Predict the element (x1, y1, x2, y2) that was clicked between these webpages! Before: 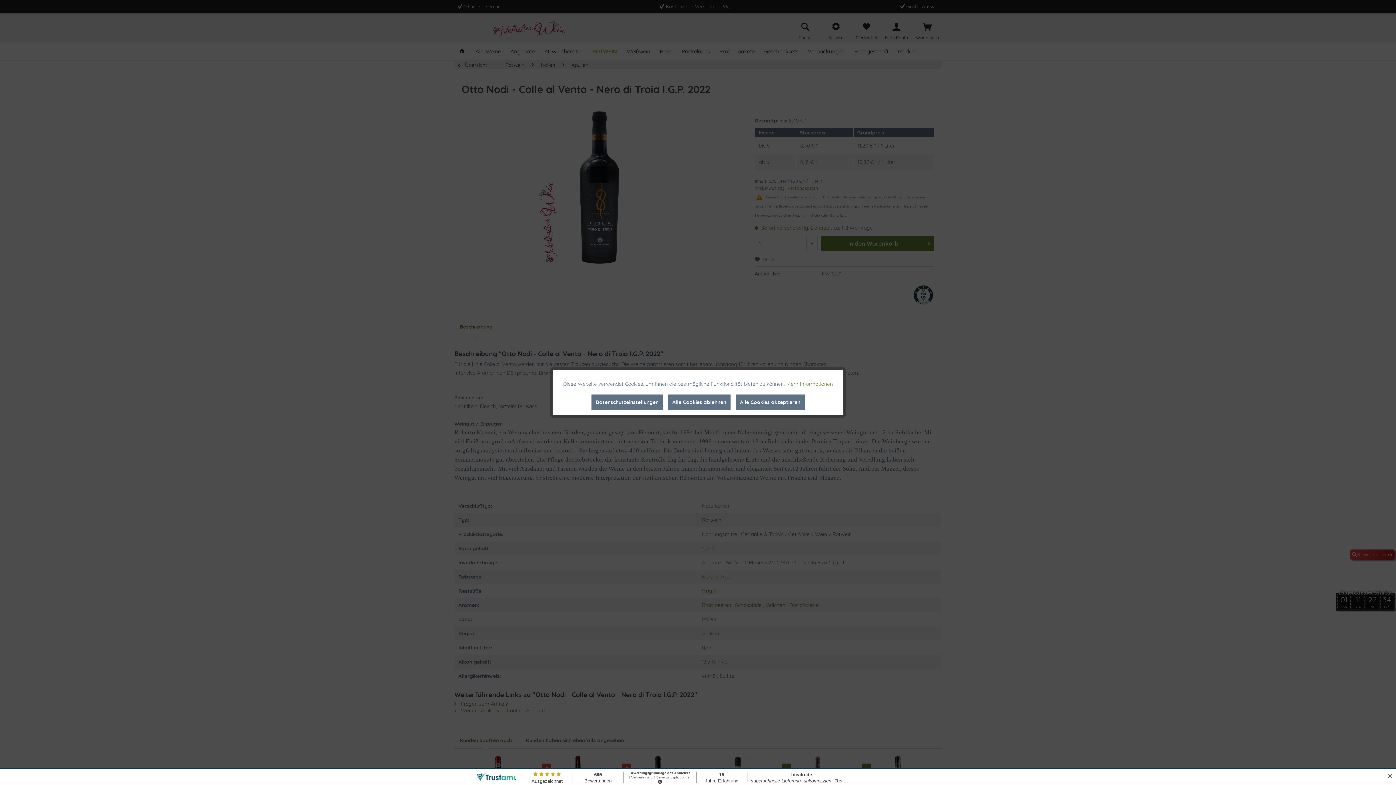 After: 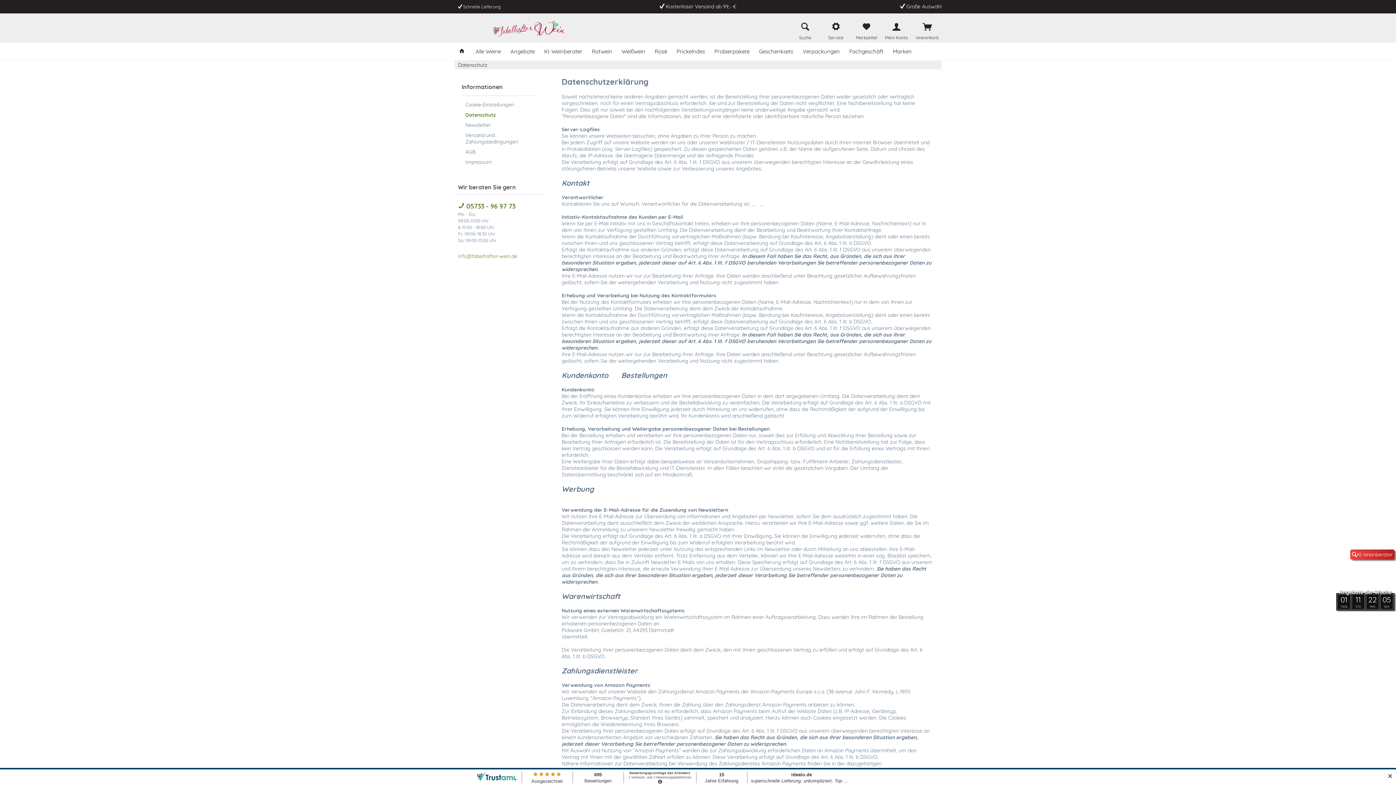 Action: bbox: (786, 380, 833, 387) label: Mehr Informationen